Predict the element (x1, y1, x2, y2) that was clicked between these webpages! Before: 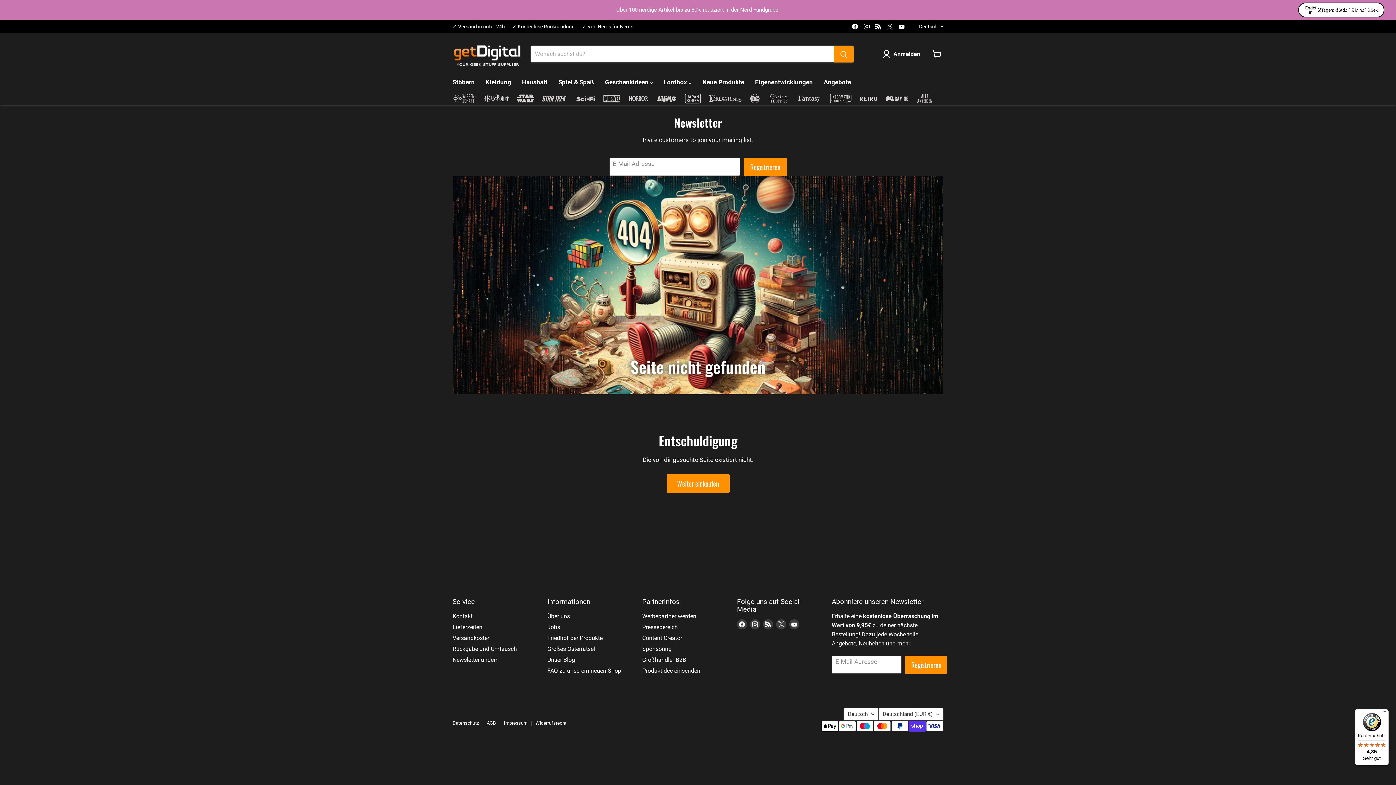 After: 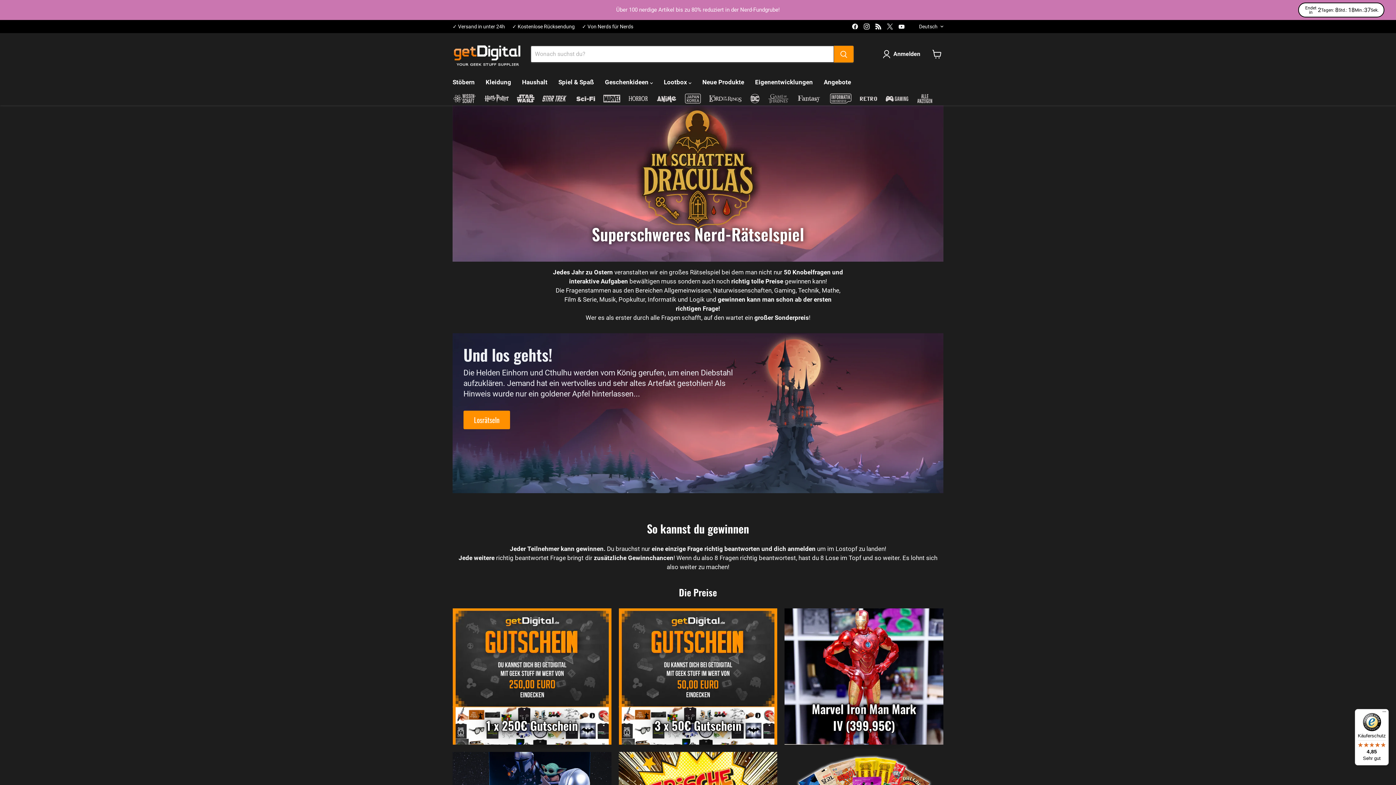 Action: label: Großes Osterrätsel bbox: (547, 645, 595, 652)